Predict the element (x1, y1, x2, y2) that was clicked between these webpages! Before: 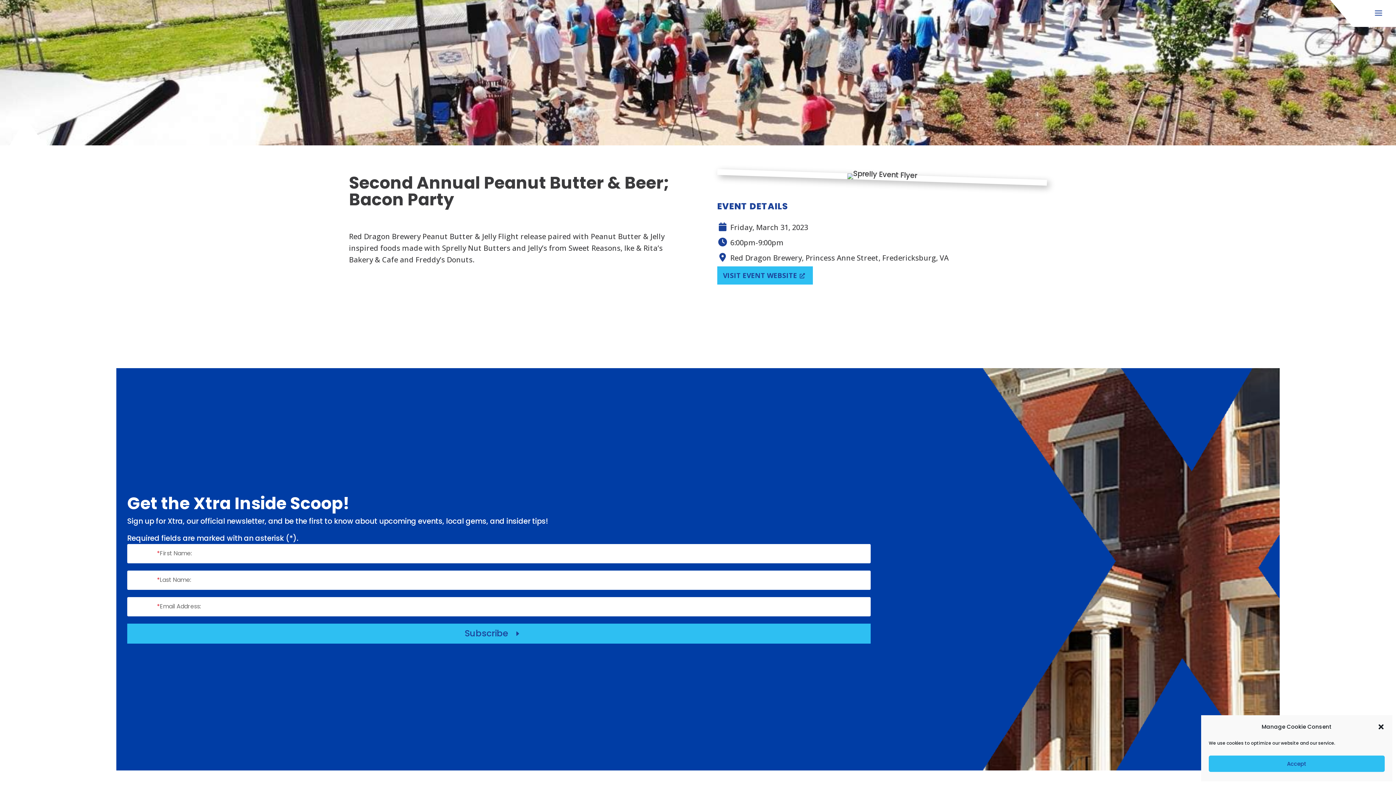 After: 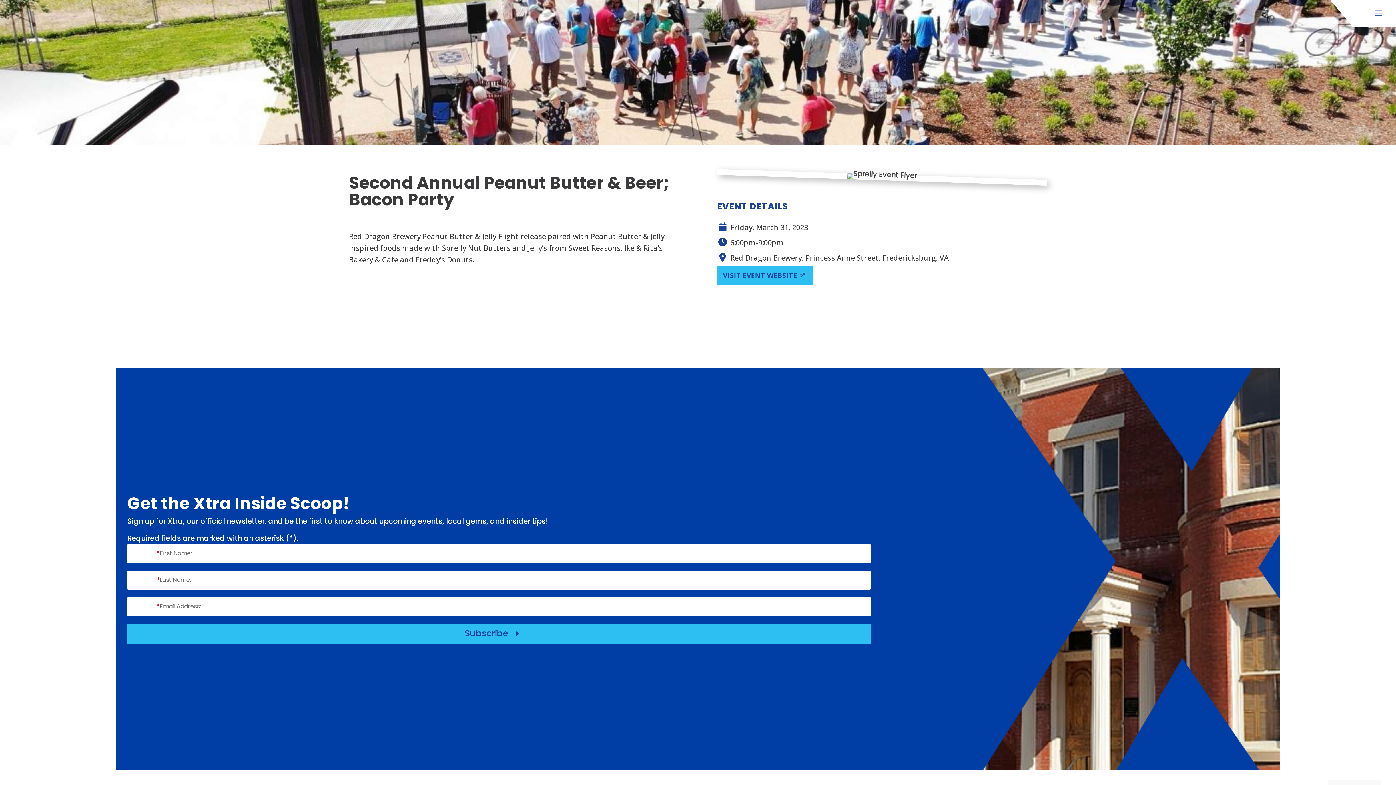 Action: label: Close dialog bbox: (1377, 723, 1385, 730)